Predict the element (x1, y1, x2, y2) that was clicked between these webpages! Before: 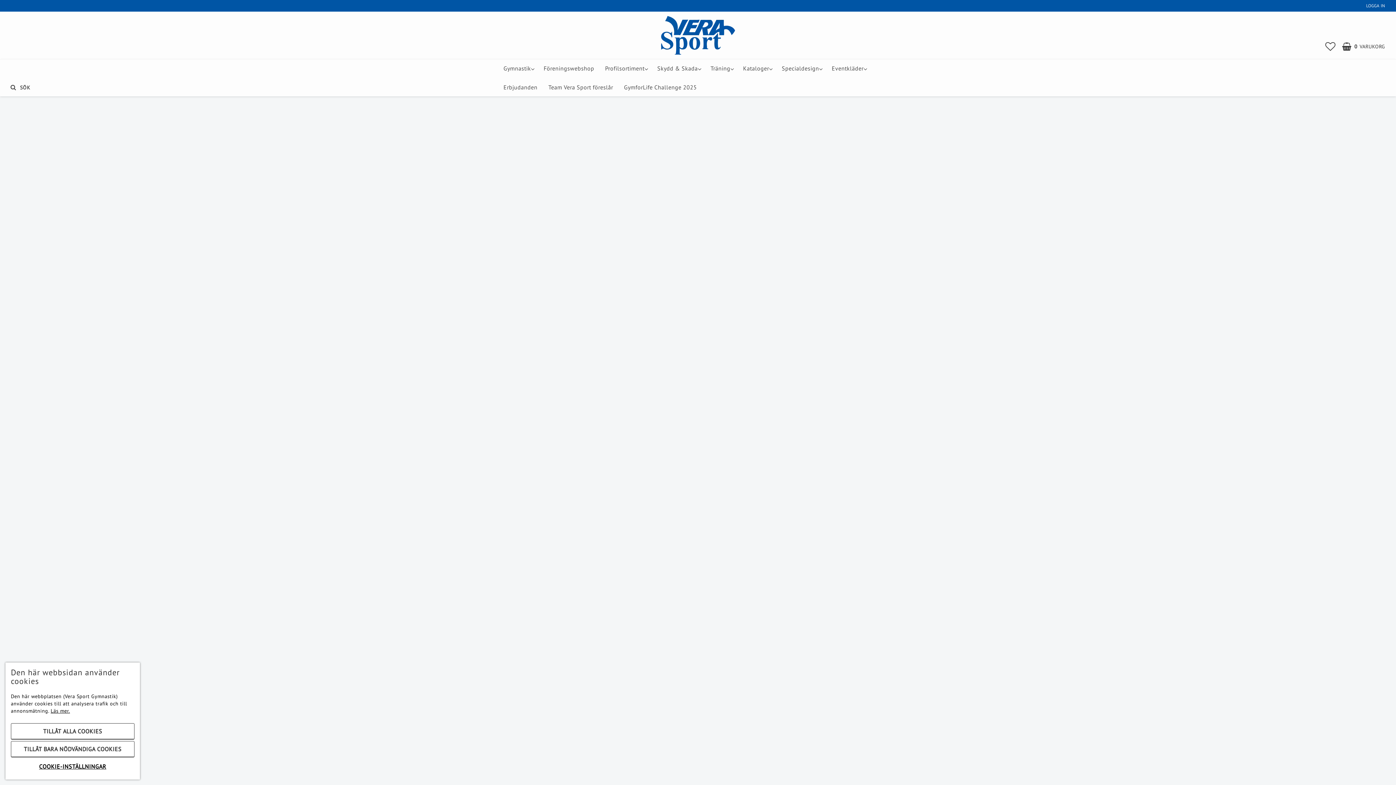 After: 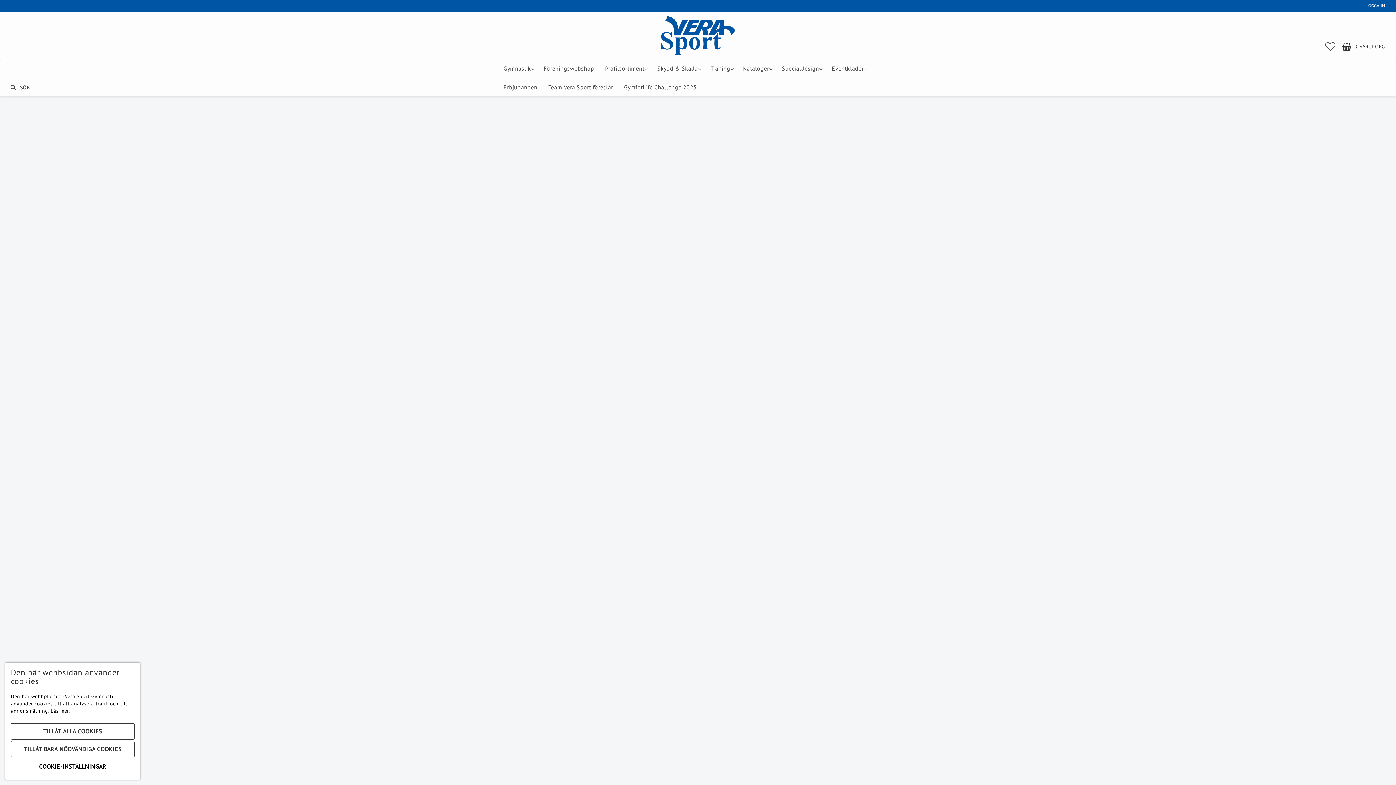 Action: label: 1 bbox: (672, 253, 680, 260)